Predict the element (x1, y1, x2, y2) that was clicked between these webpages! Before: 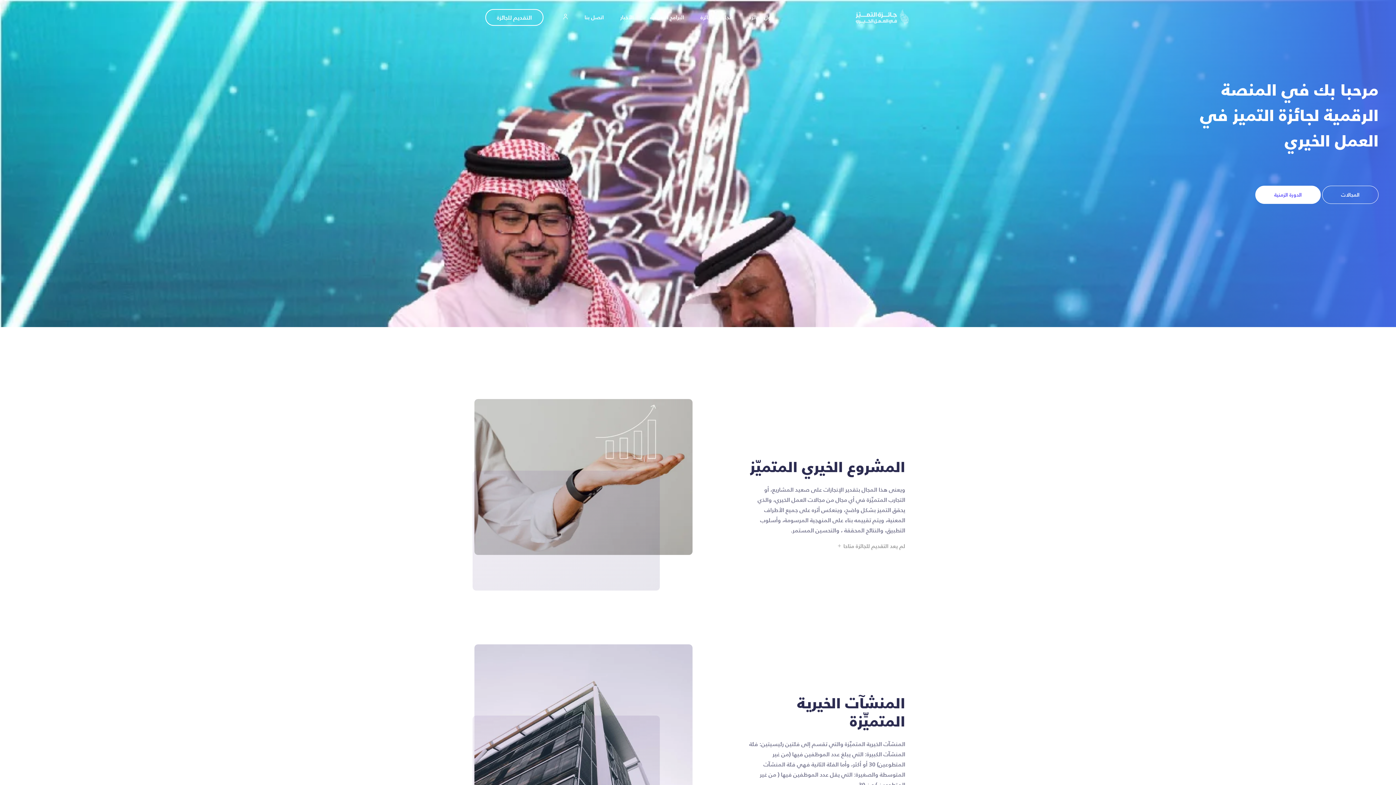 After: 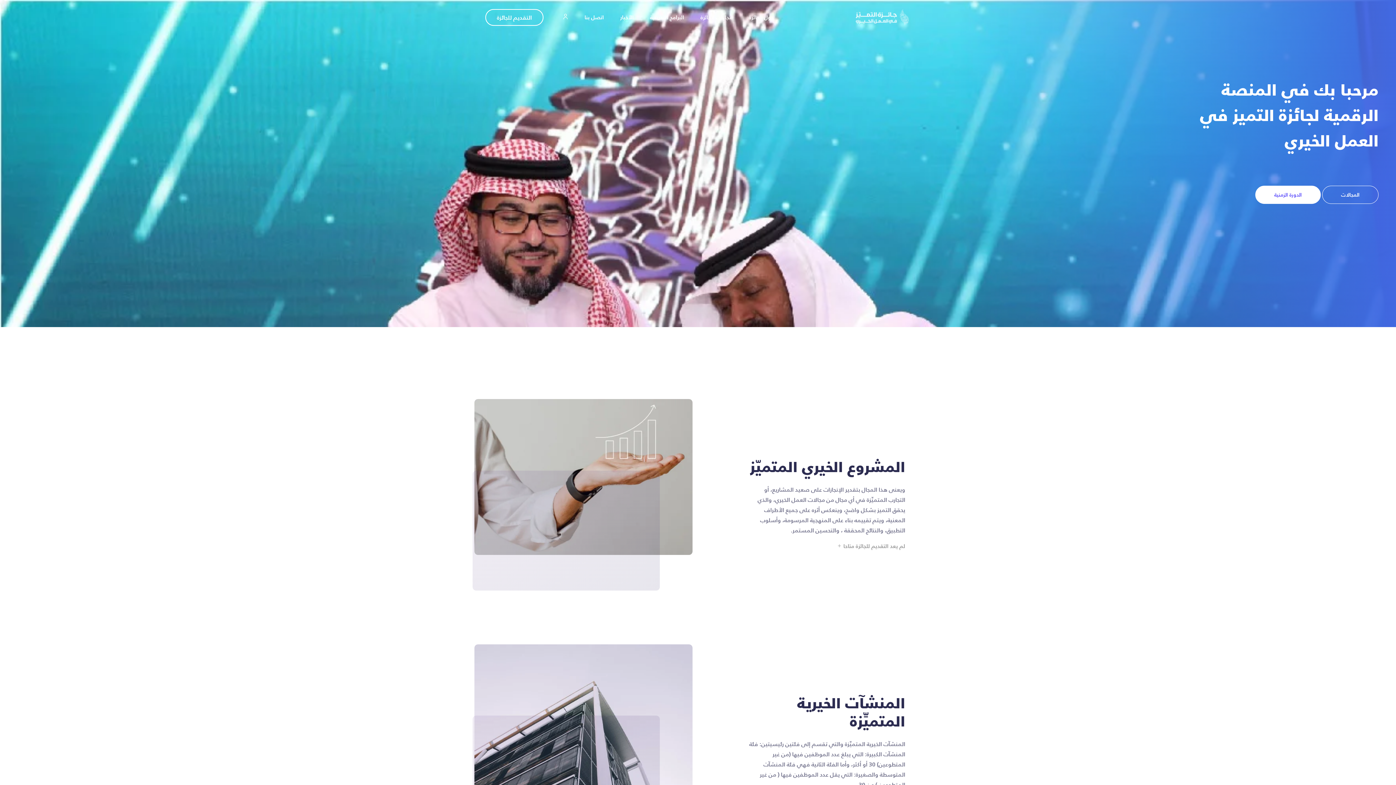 Action: label: المنشآت الخيرية المتميِّزة bbox: (747, 693, 905, 730)